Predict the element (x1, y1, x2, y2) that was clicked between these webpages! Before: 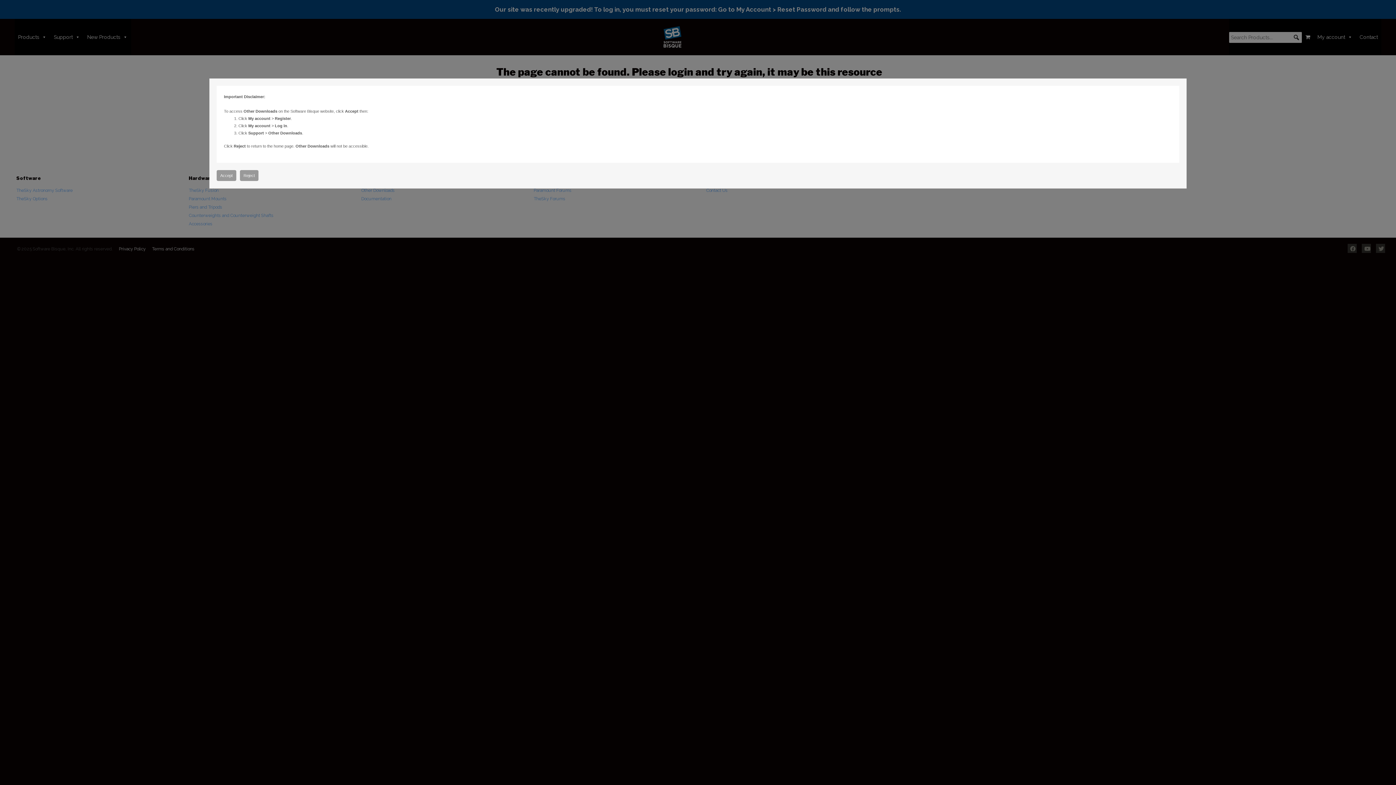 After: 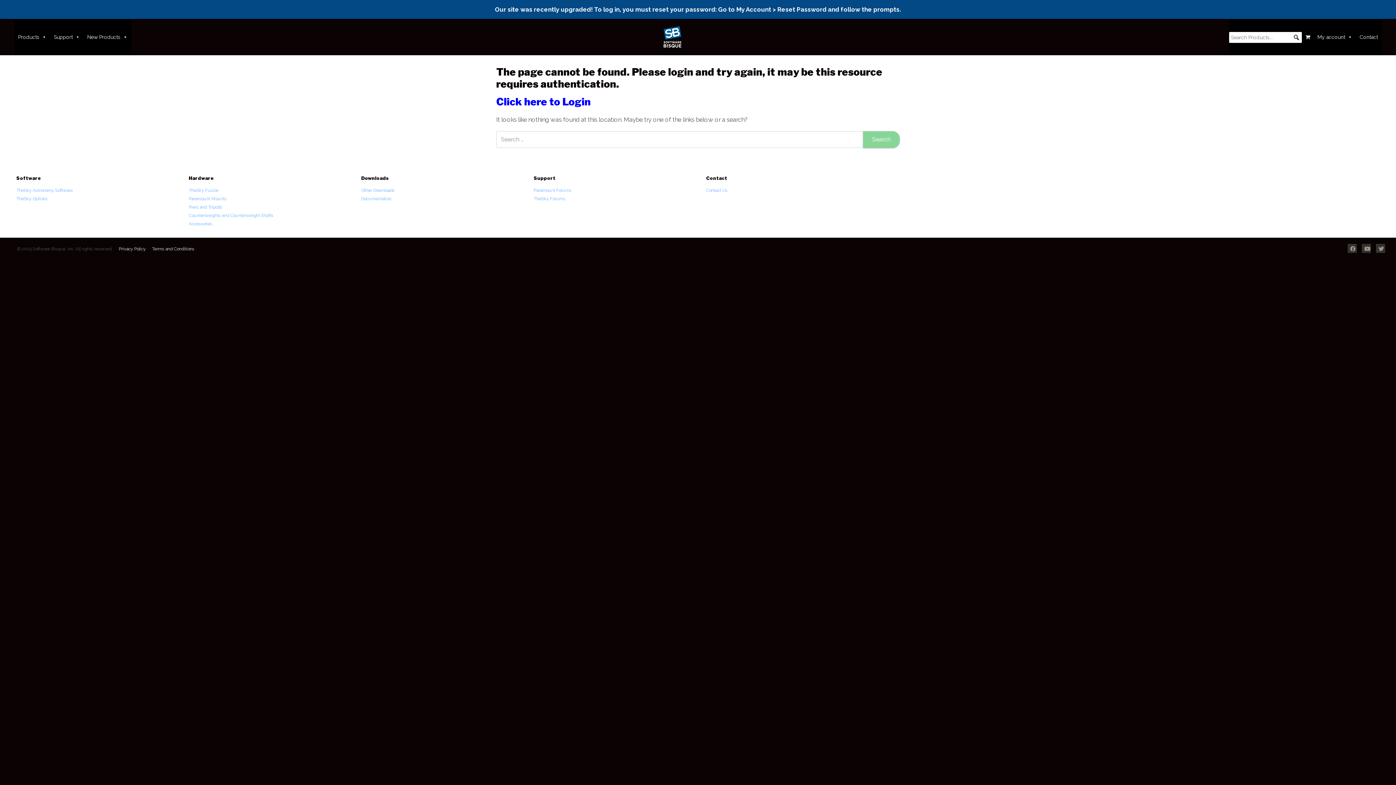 Action: label: Accept bbox: (216, 170, 236, 181)